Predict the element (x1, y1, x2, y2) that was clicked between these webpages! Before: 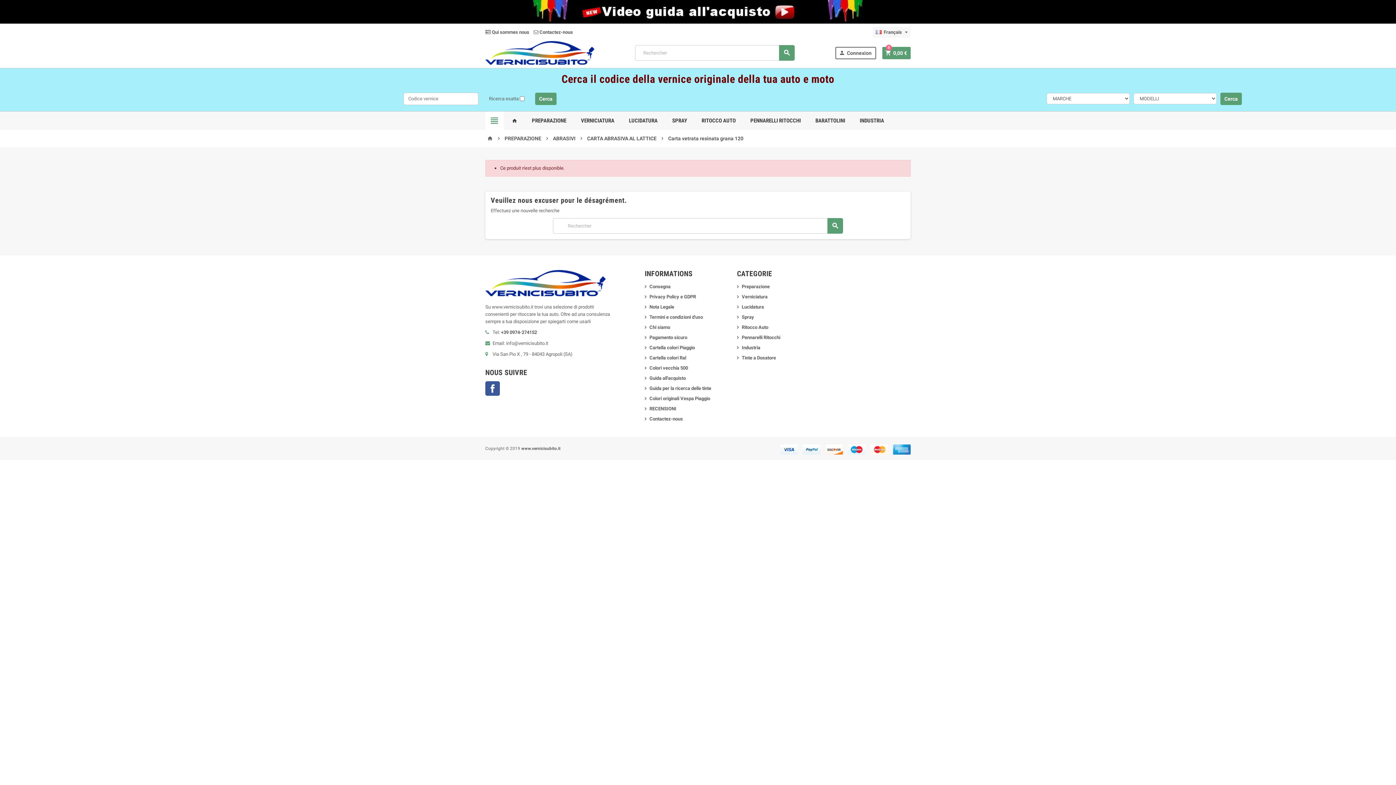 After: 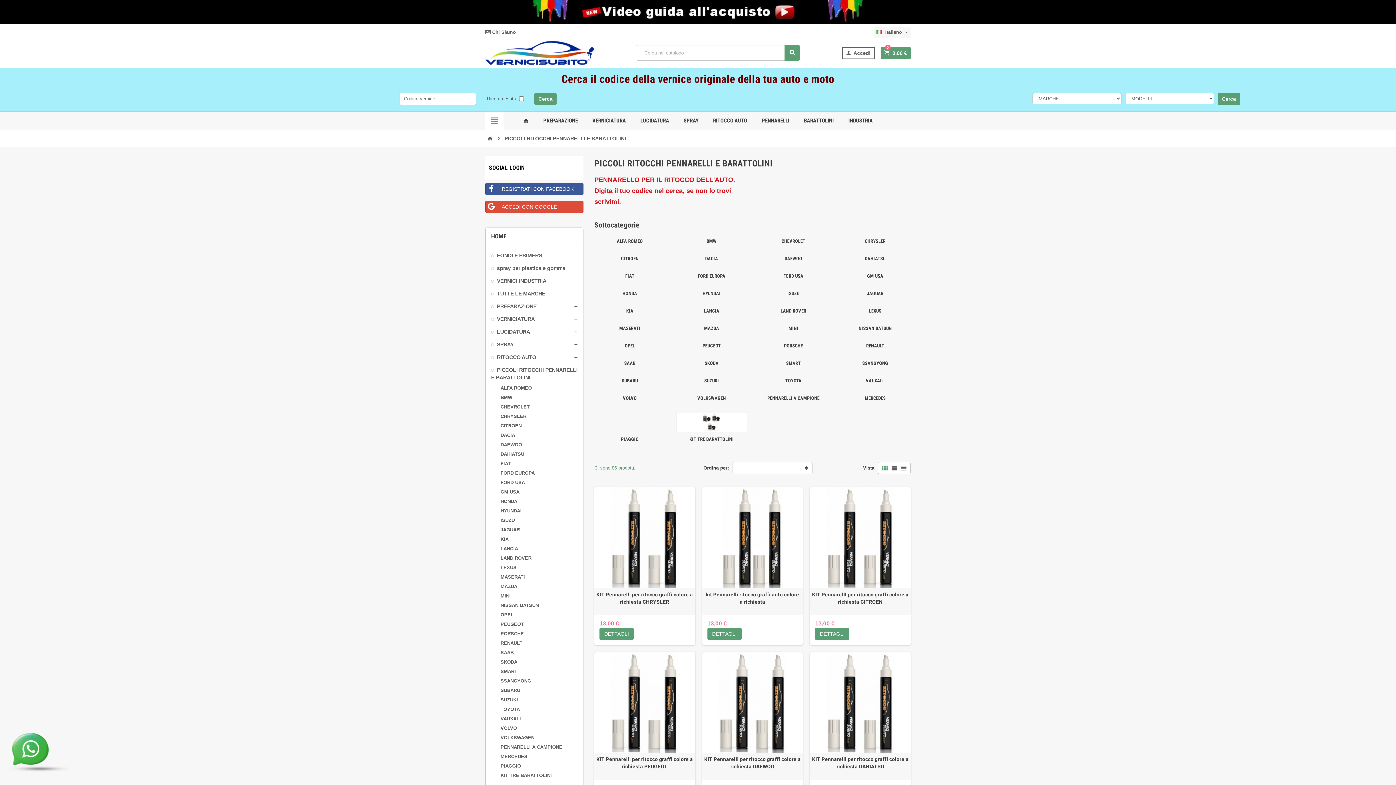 Action: label: Pennarelli Ritocchi bbox: (737, 334, 780, 340)